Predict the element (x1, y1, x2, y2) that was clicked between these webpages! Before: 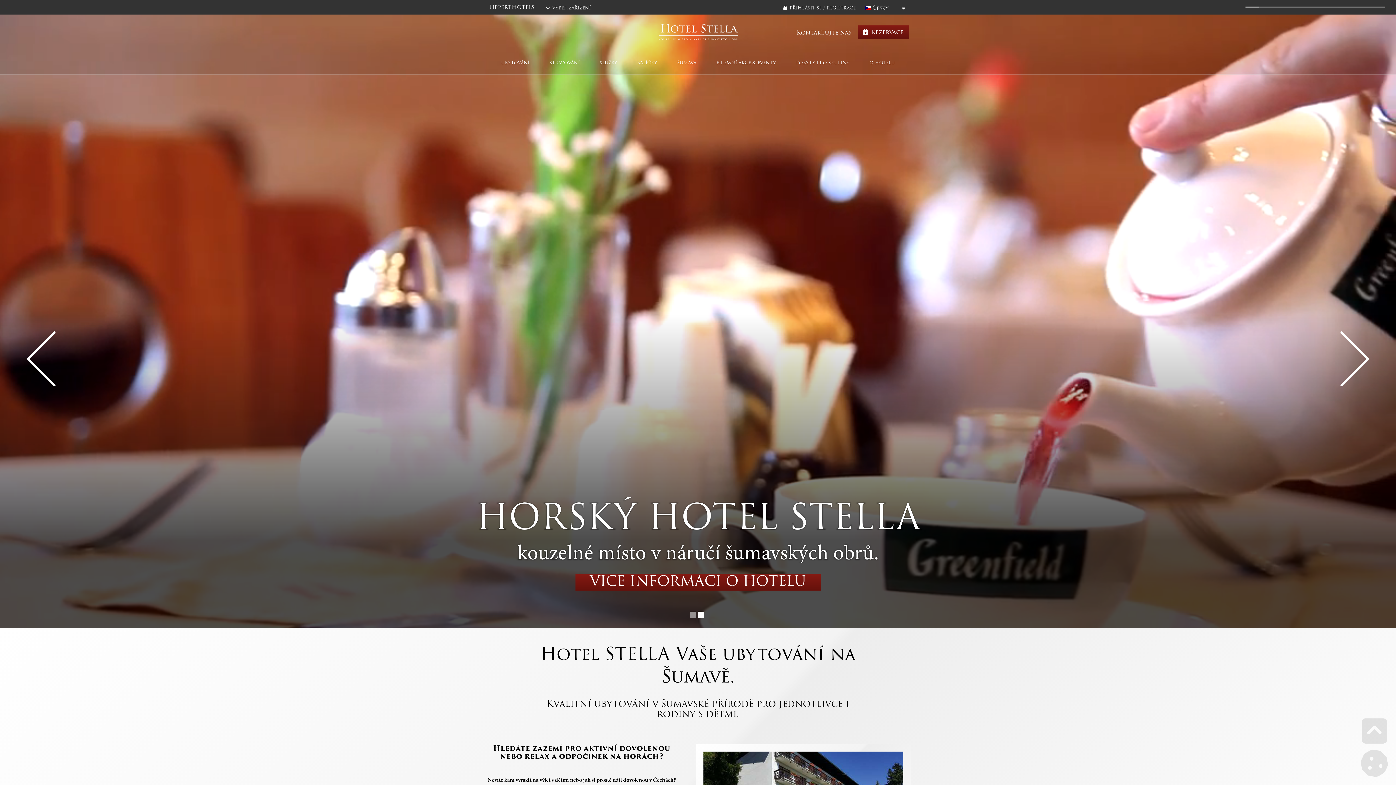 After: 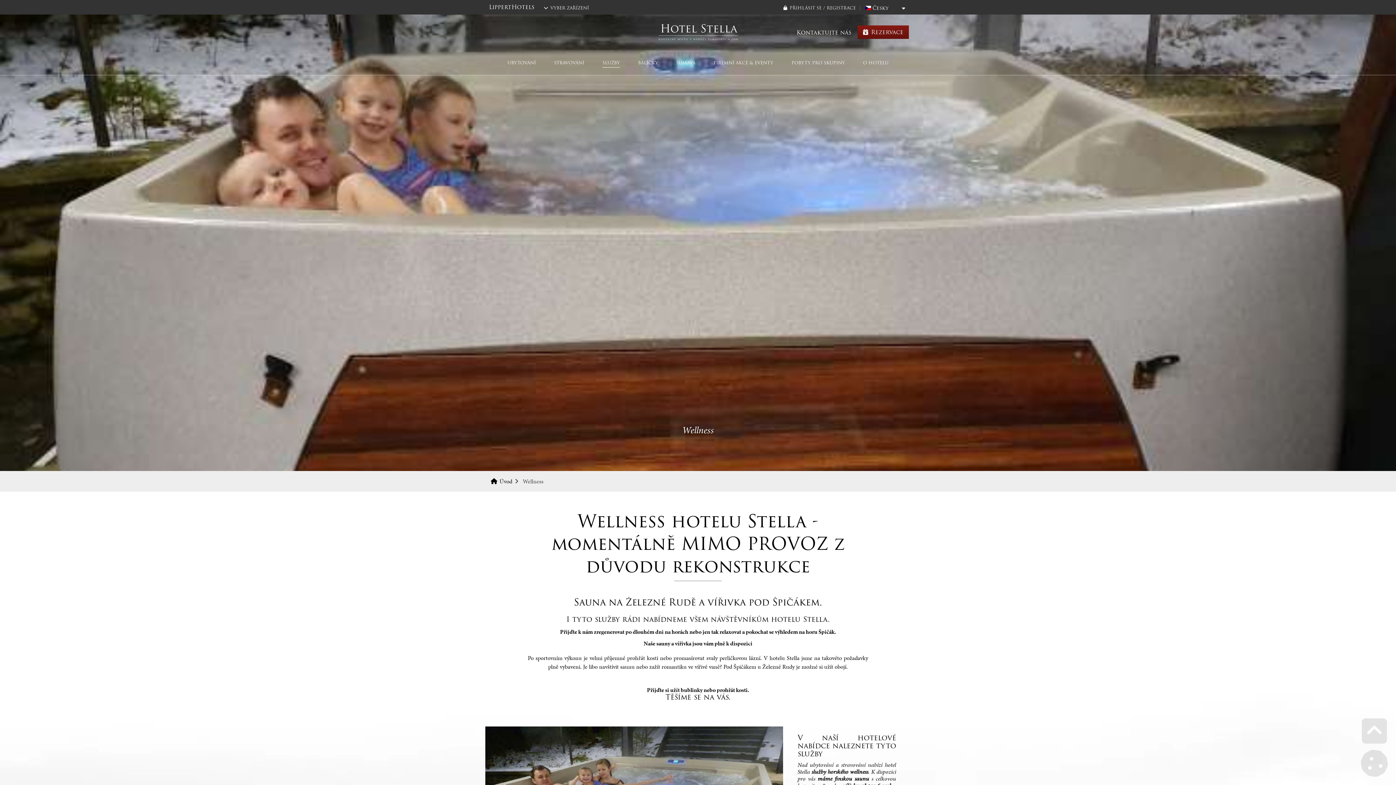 Action: label: SLUŽBY bbox: (599, 58, 617, 67)